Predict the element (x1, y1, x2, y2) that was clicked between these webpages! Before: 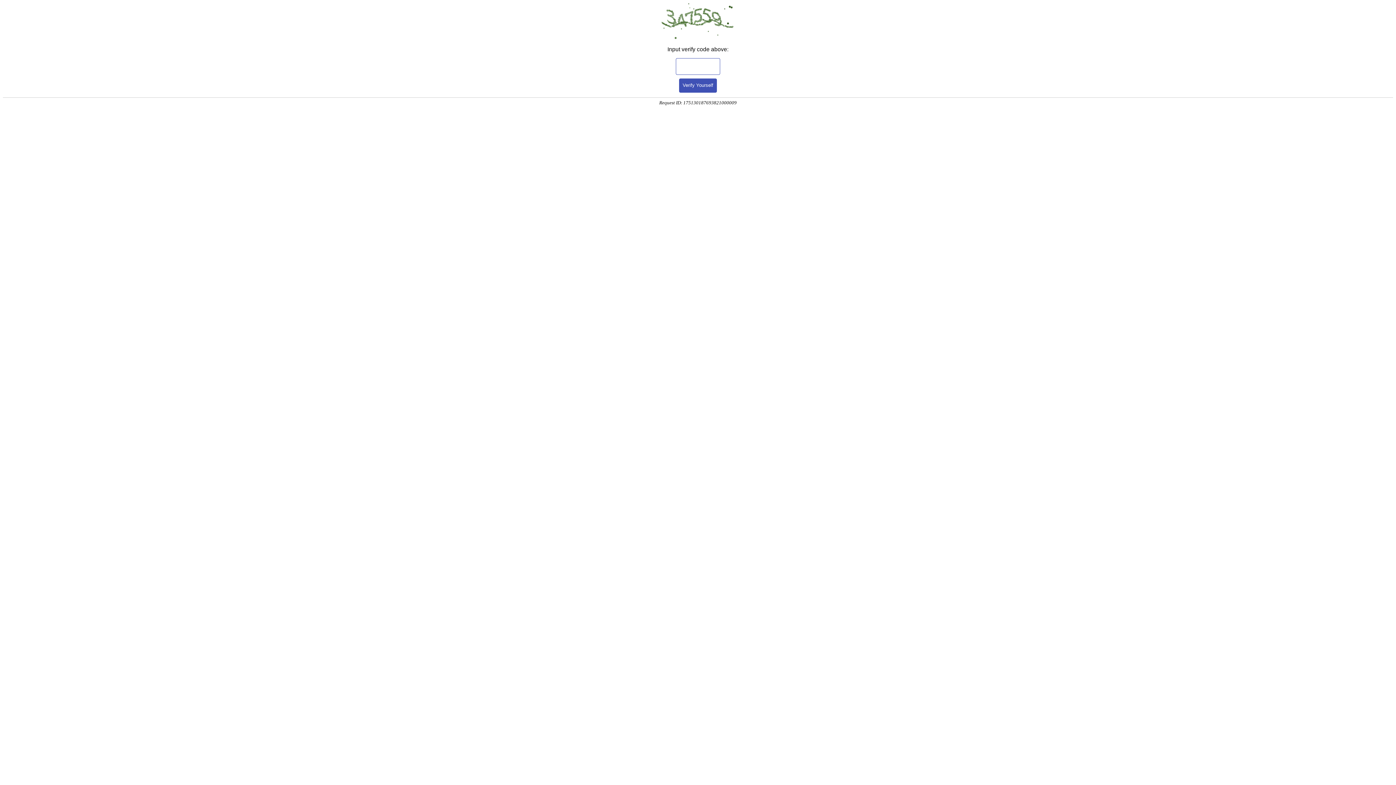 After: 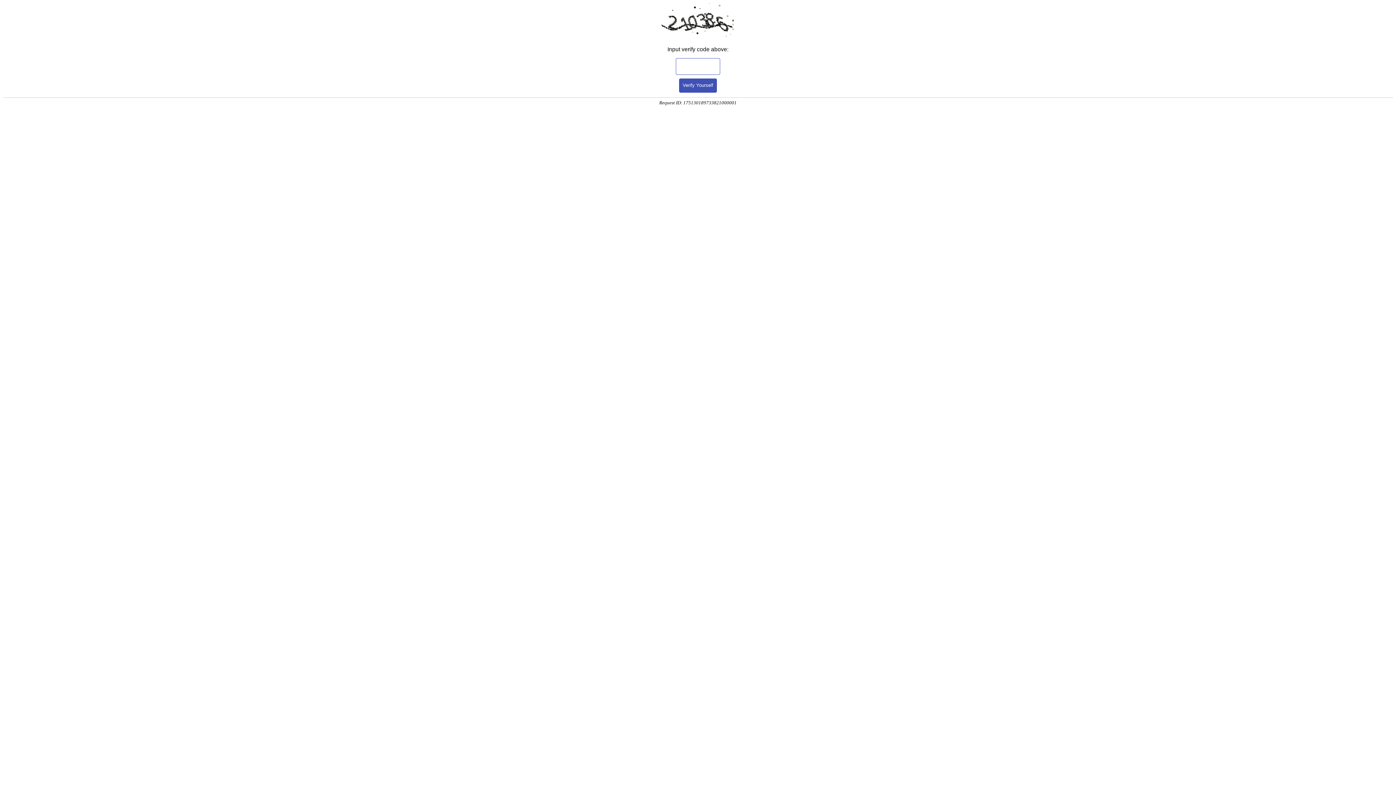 Action: label: Verify Yourself bbox: (679, 78, 717, 92)